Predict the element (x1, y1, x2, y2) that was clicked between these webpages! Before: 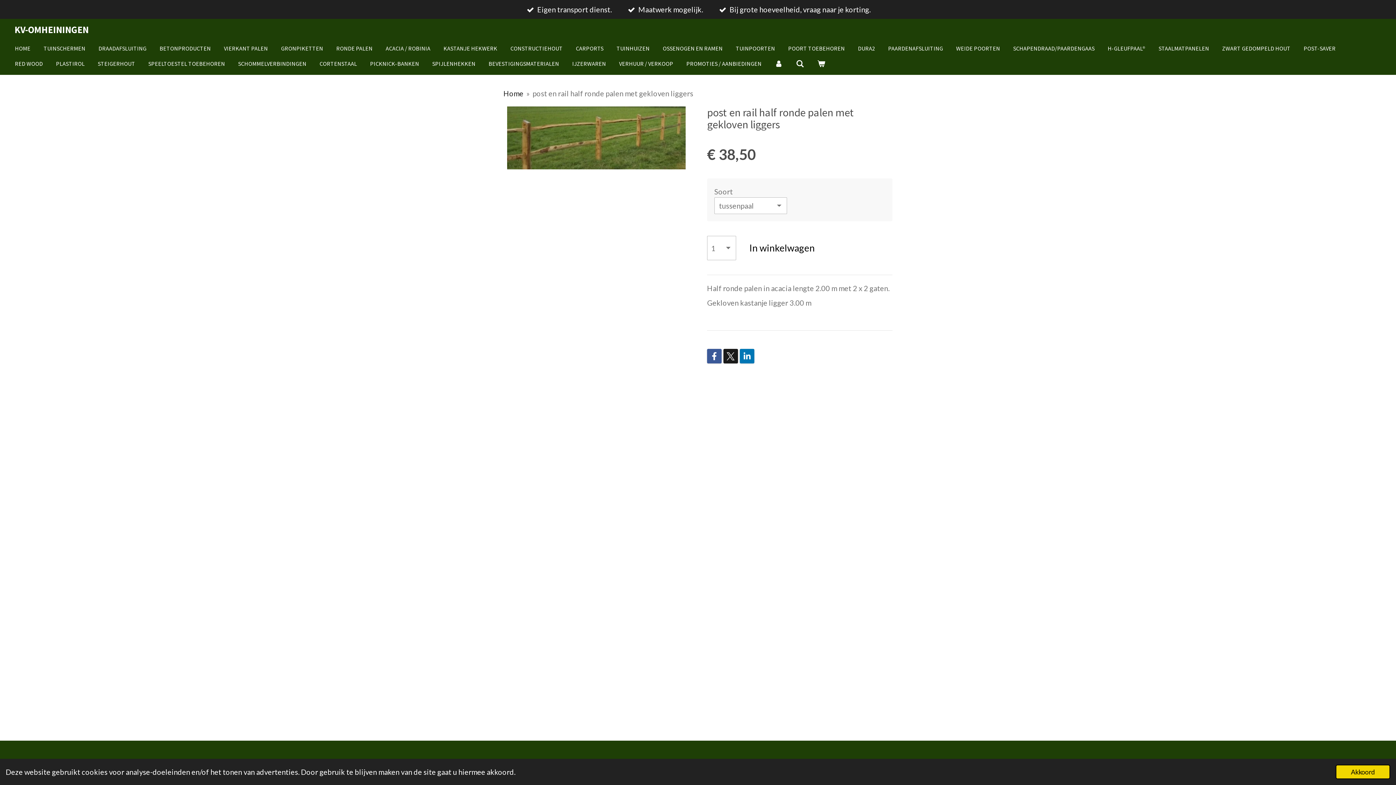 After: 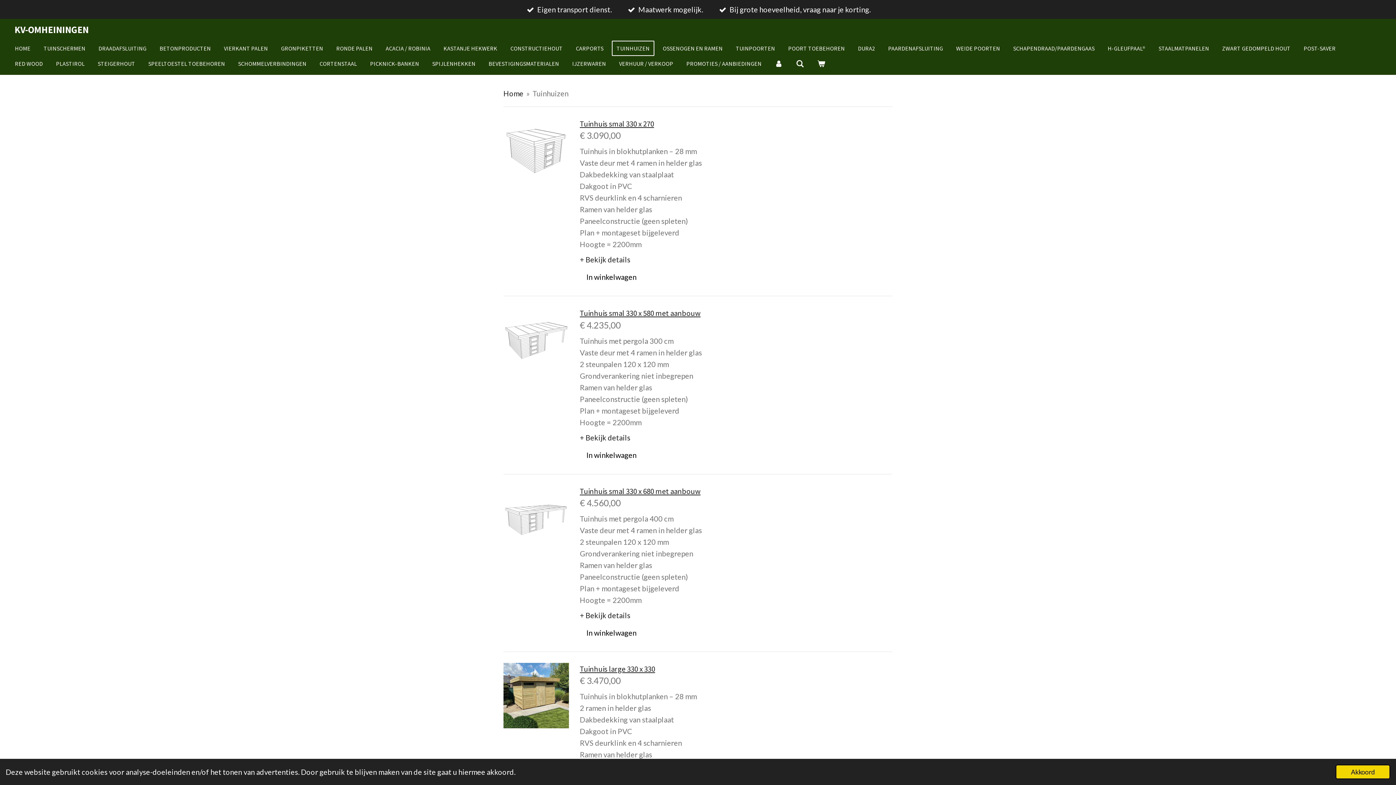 Action: bbox: (612, 40, 654, 56) label: TUINHUIZEN